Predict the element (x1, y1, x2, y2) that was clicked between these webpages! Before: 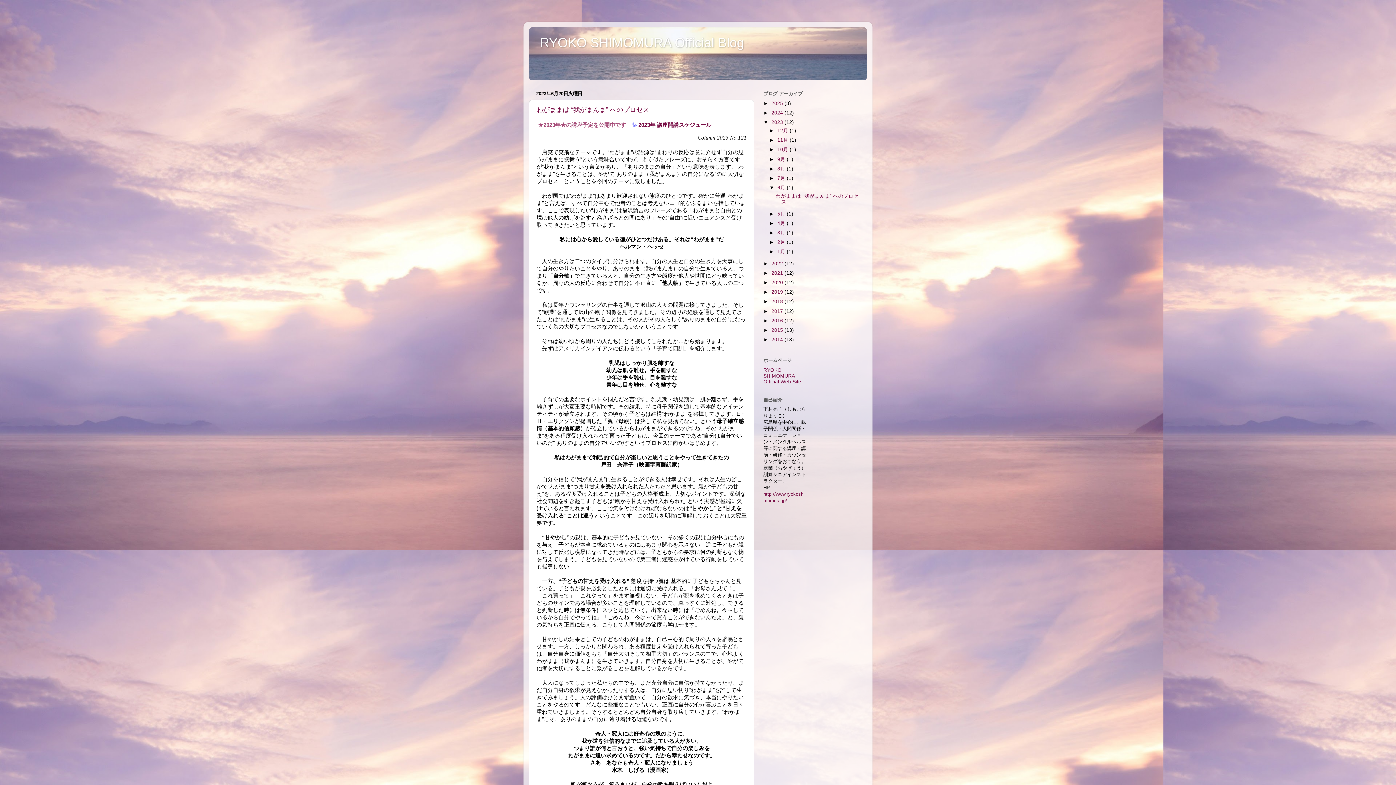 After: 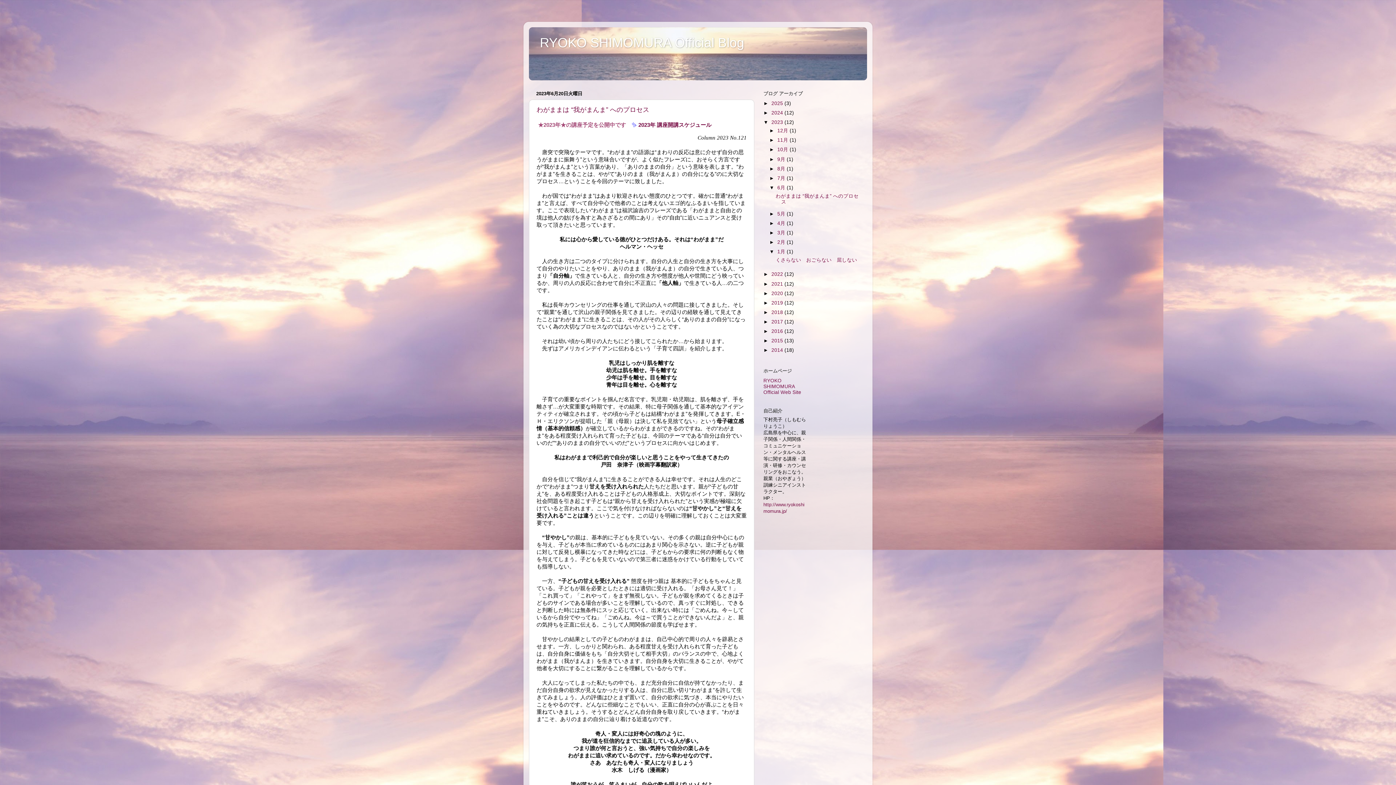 Action: label: ►   bbox: (769, 249, 777, 254)